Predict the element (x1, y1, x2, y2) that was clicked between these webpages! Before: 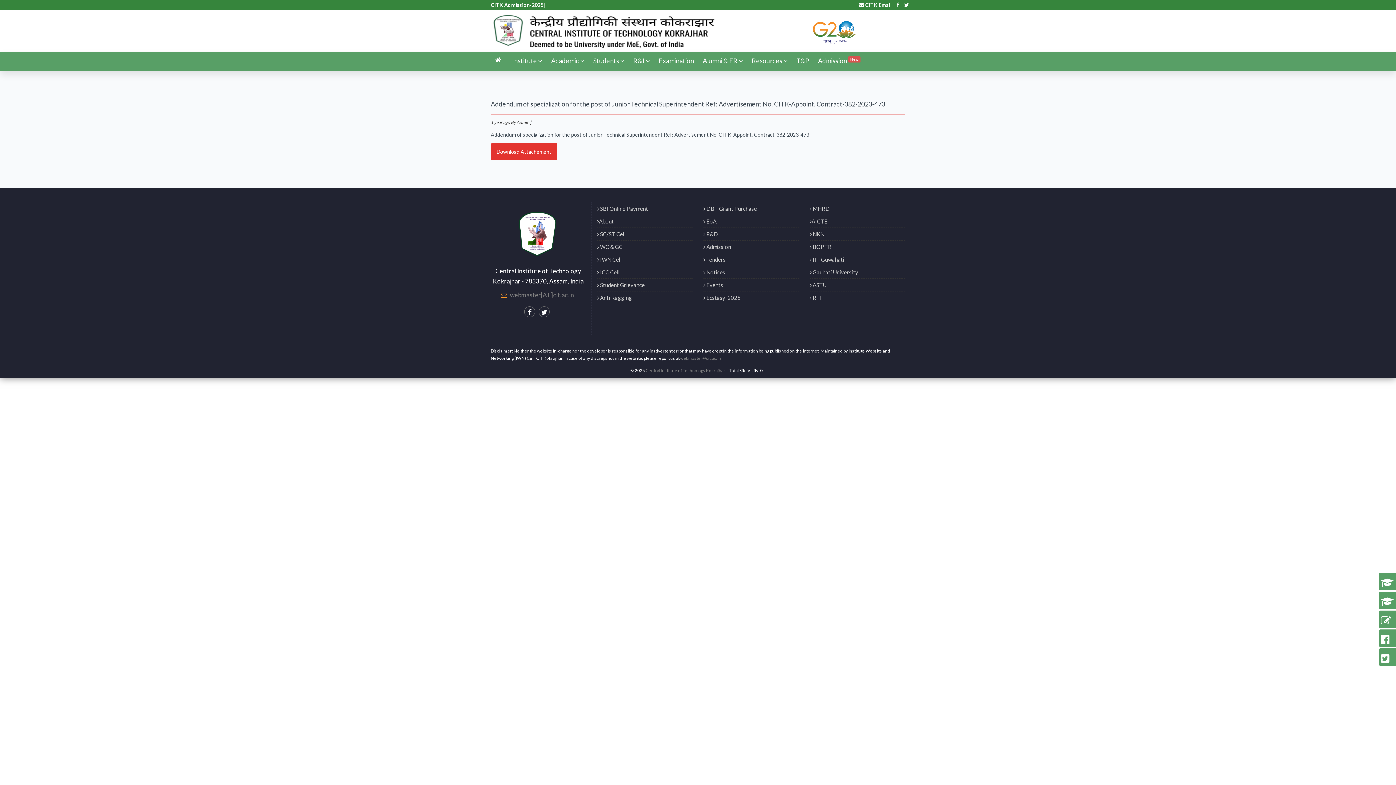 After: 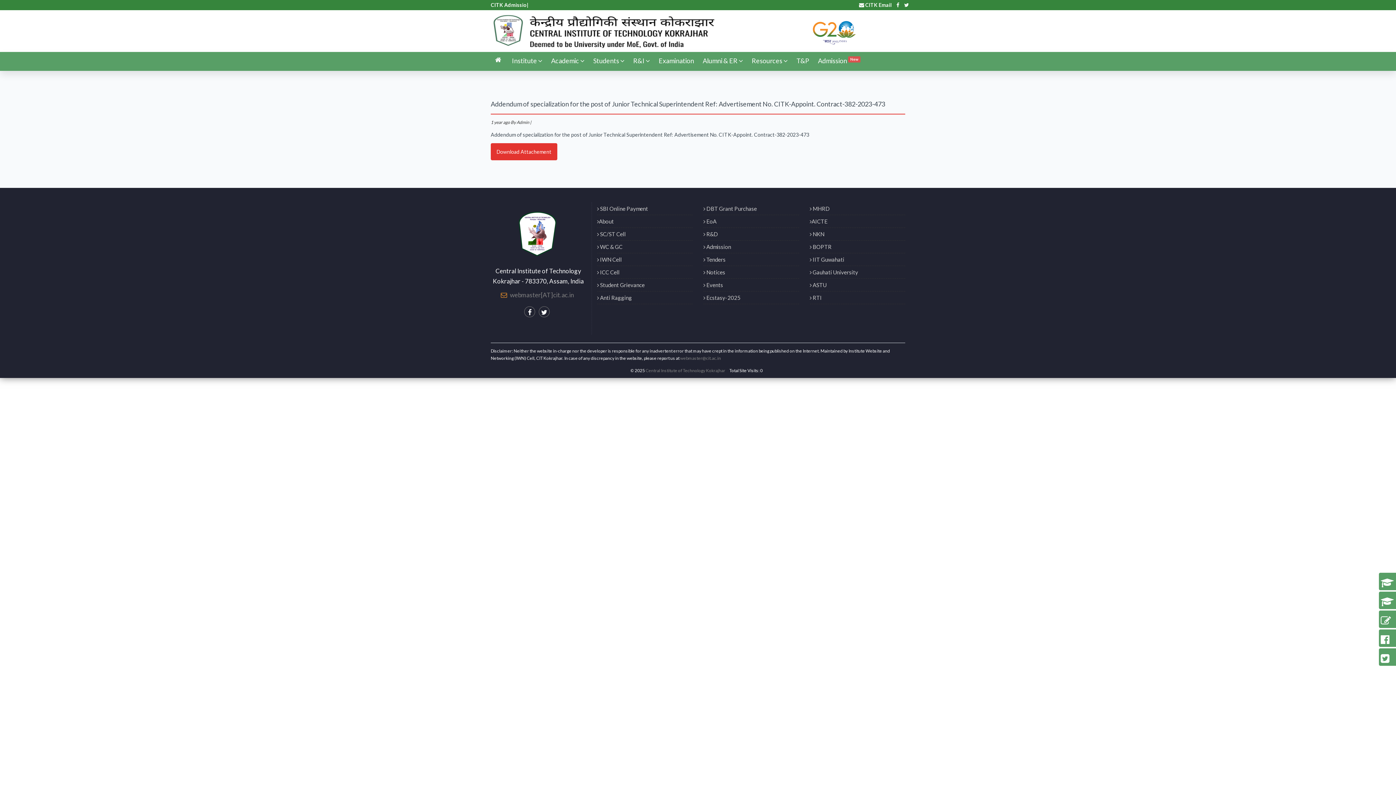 Action: bbox: (680, 354, 721, 362) label: webmaster@cit.ac.in